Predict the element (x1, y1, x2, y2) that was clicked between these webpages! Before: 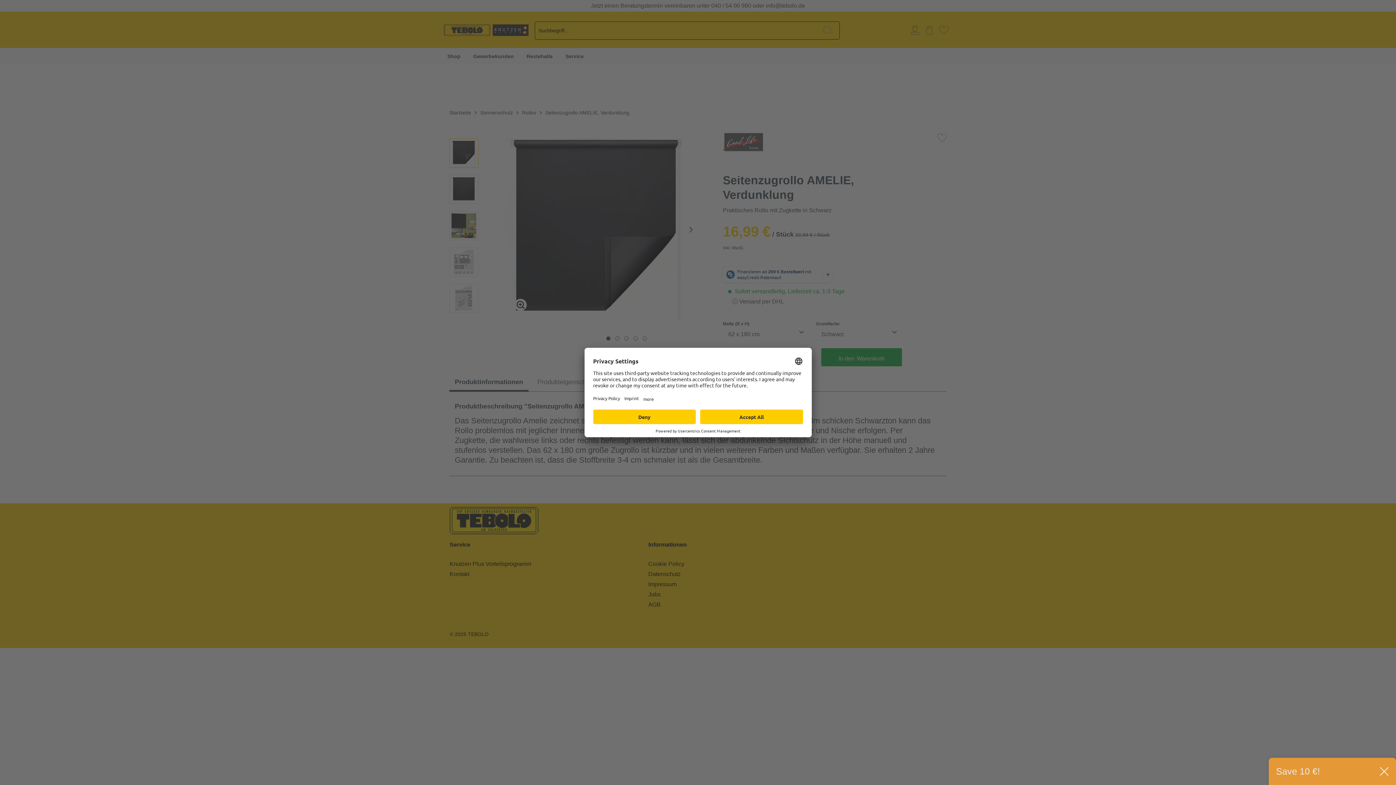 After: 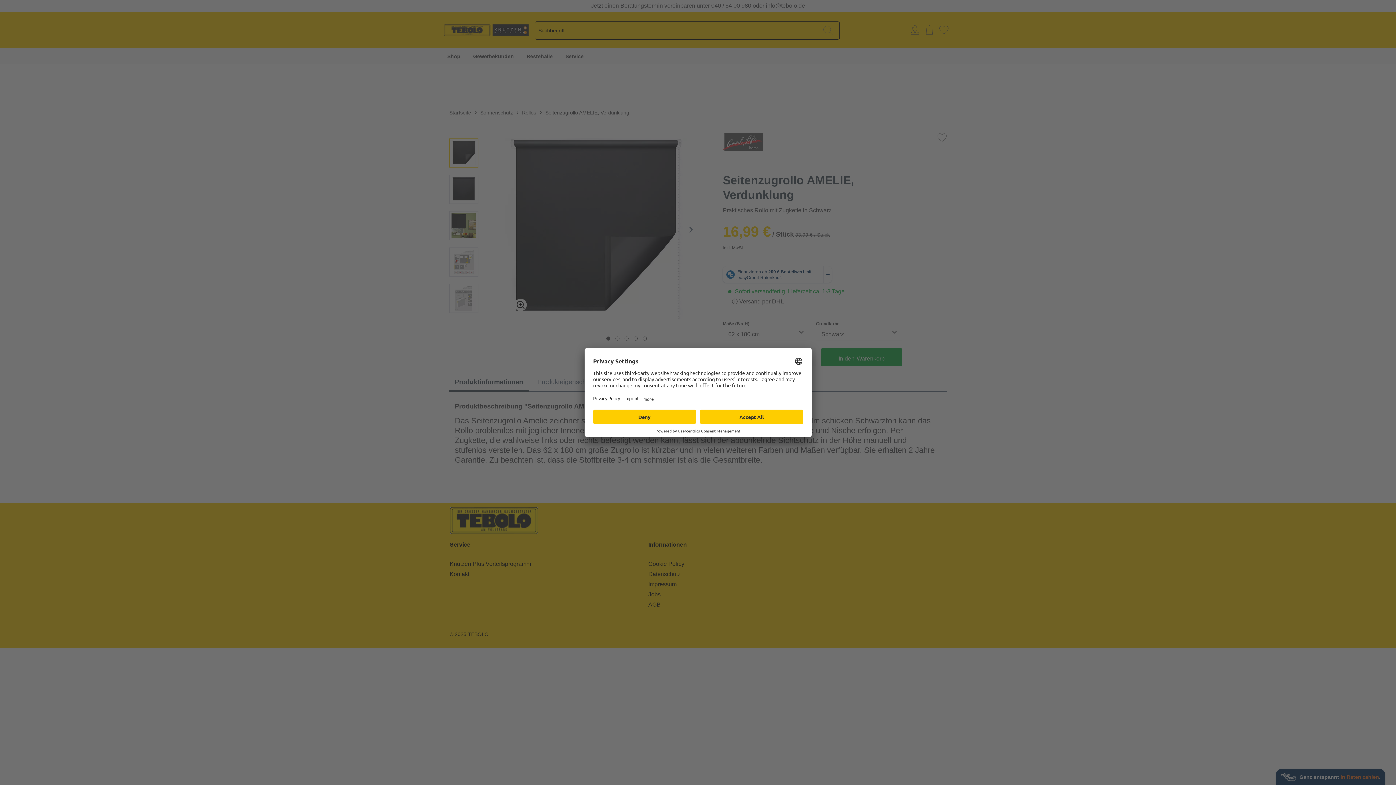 Action: bbox: (1380, 767, 1389, 776)